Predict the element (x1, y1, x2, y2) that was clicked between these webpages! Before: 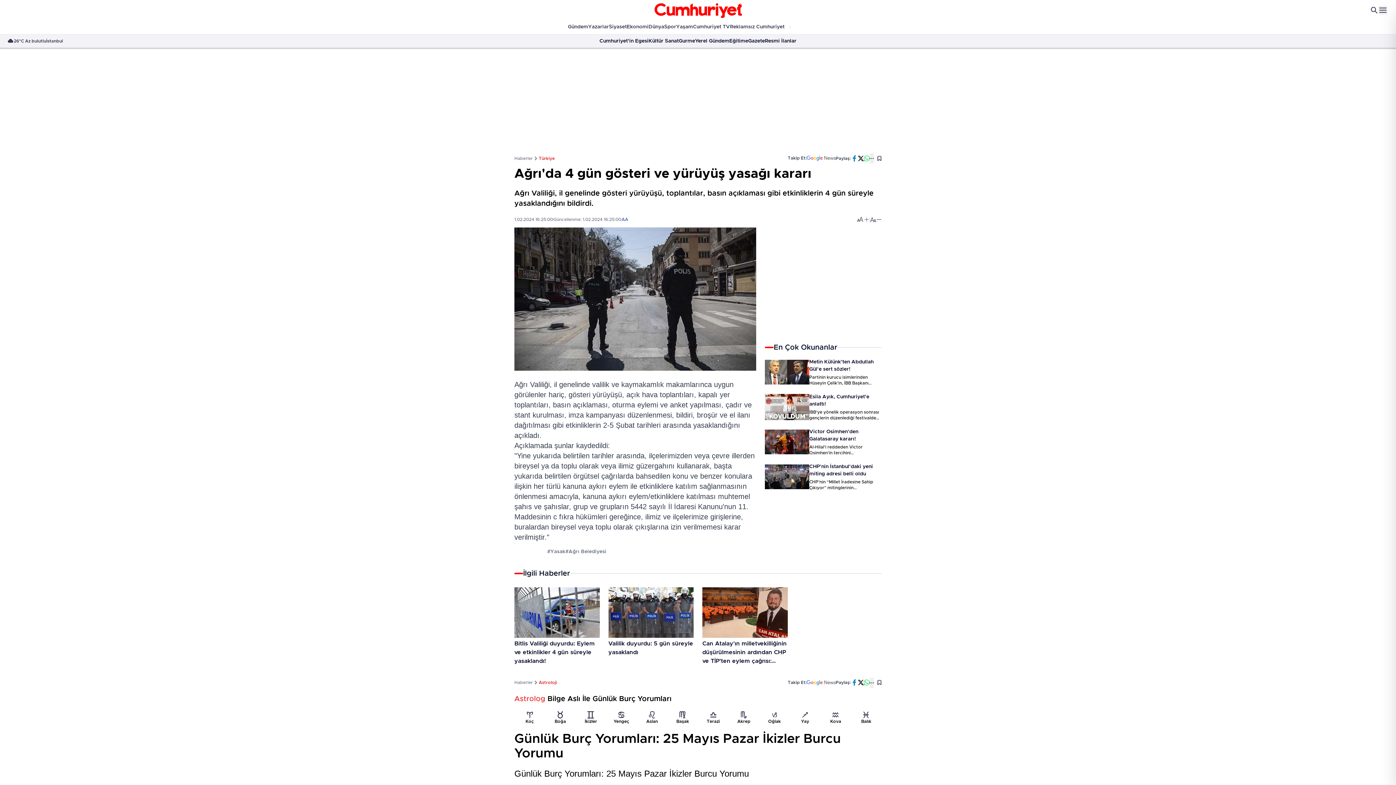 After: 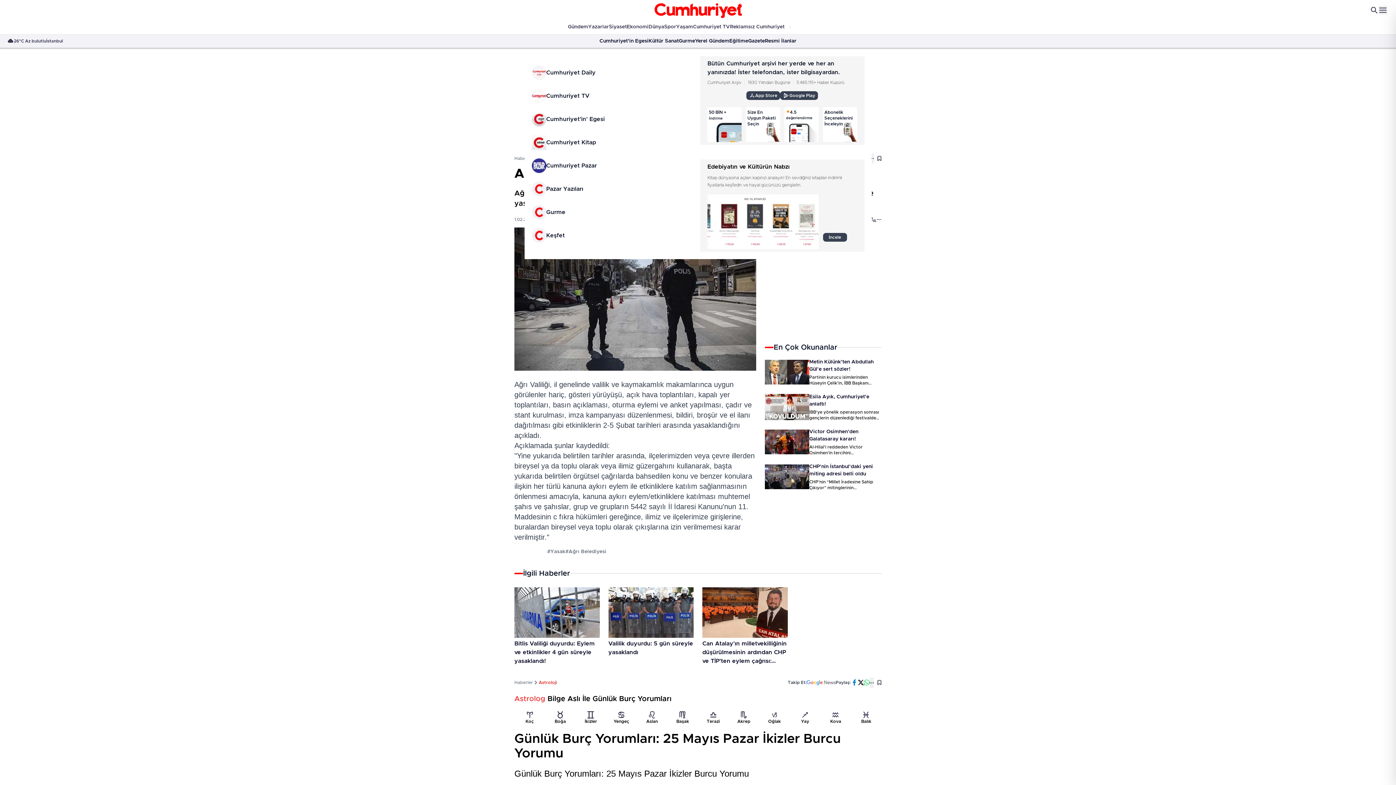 Action: label: Cumhuriyete Özel bbox: (784, 21, 828, 32)